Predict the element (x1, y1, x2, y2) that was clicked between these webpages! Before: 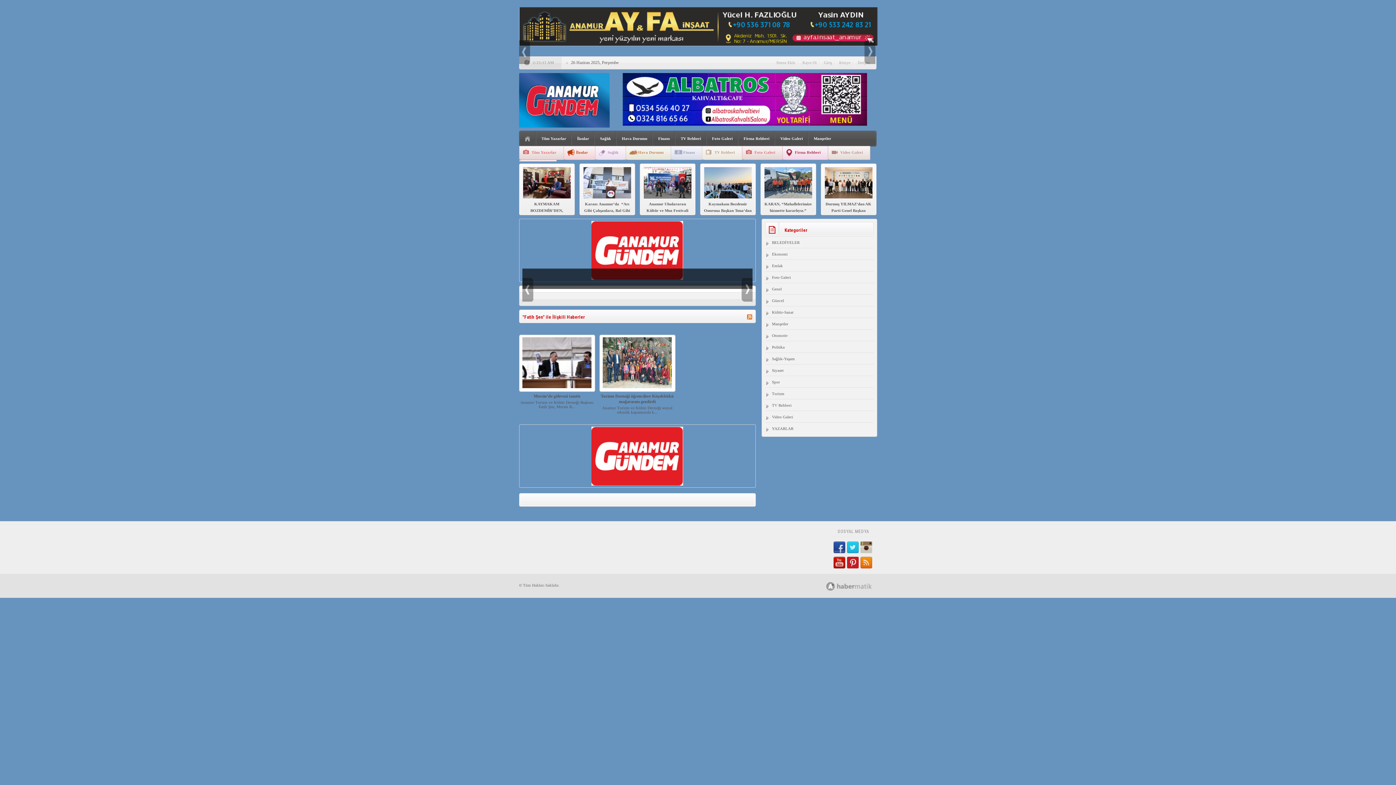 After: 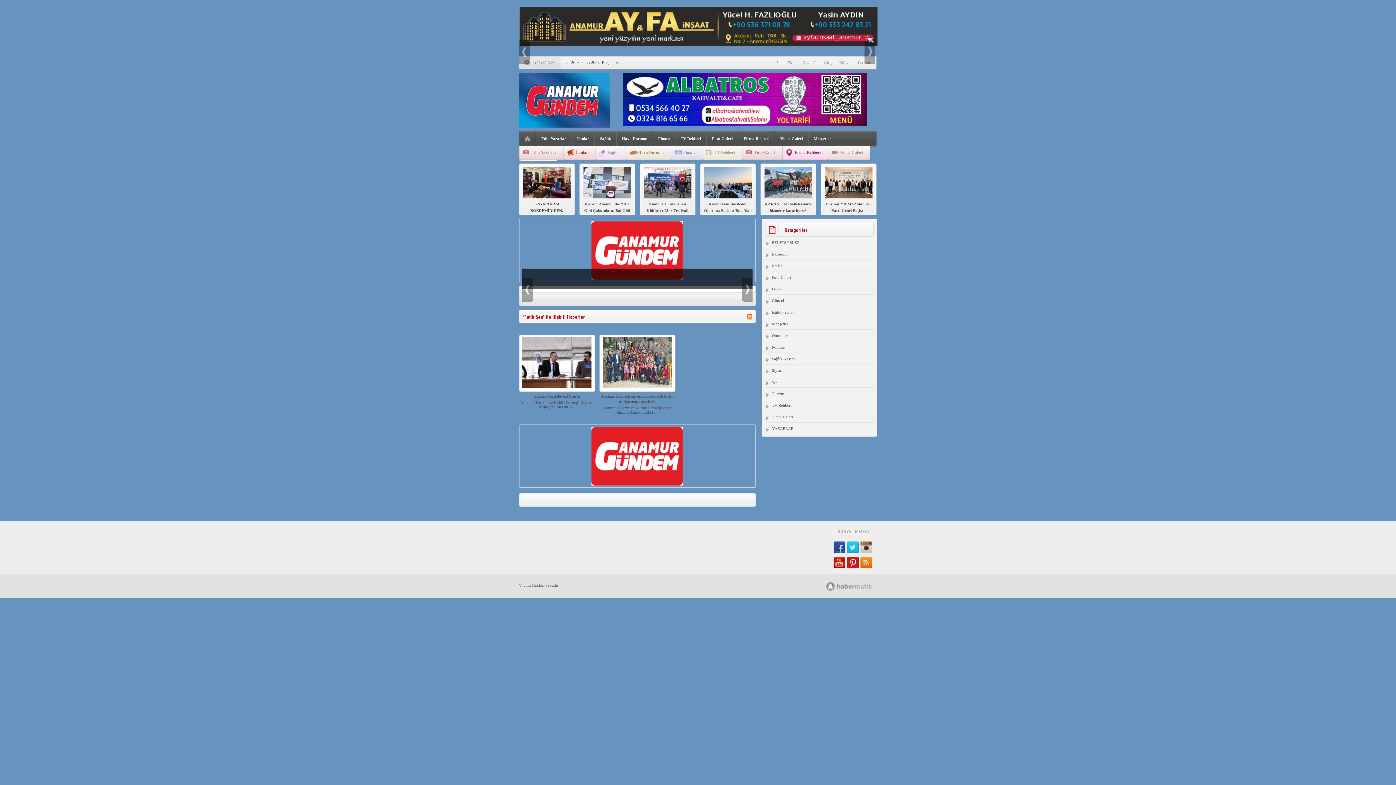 Action: bbox: (847, 557, 858, 568)